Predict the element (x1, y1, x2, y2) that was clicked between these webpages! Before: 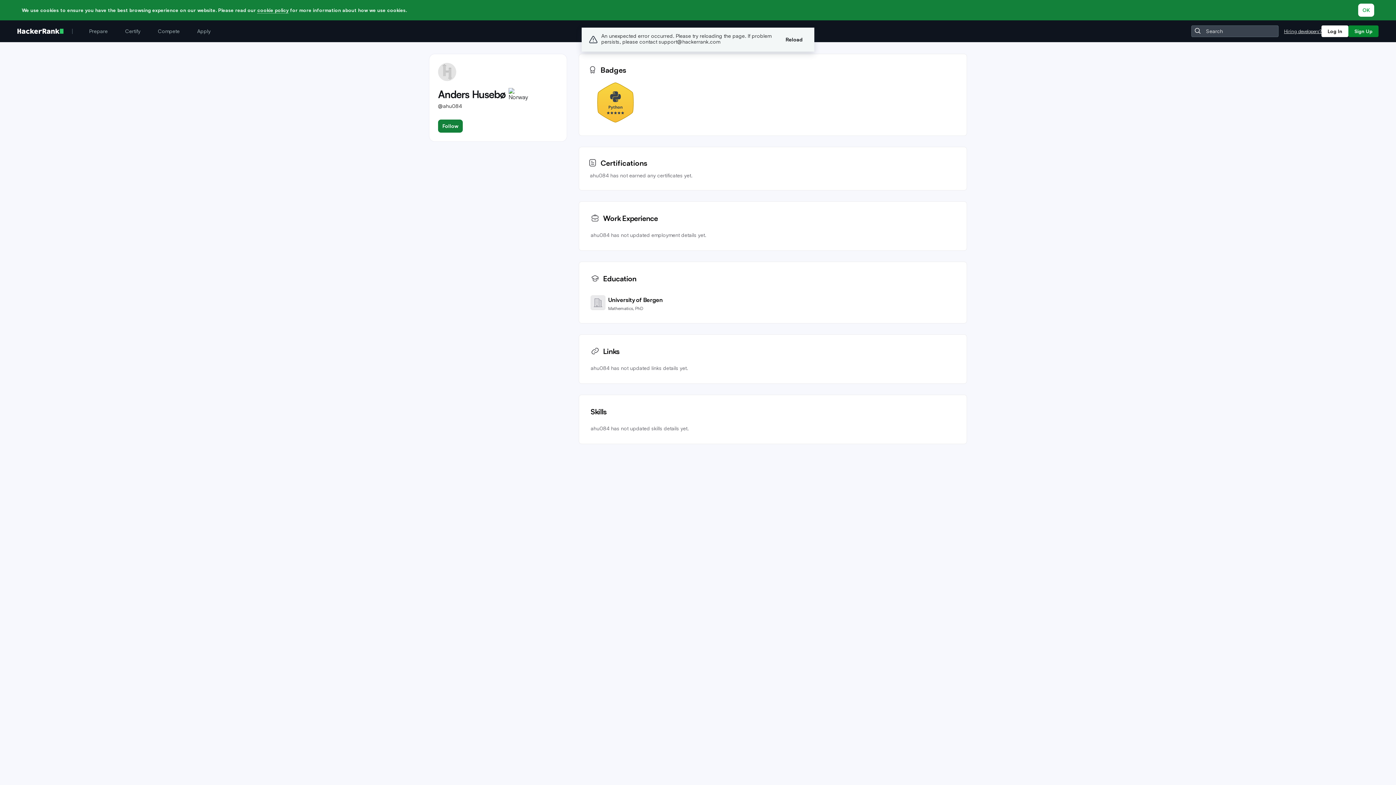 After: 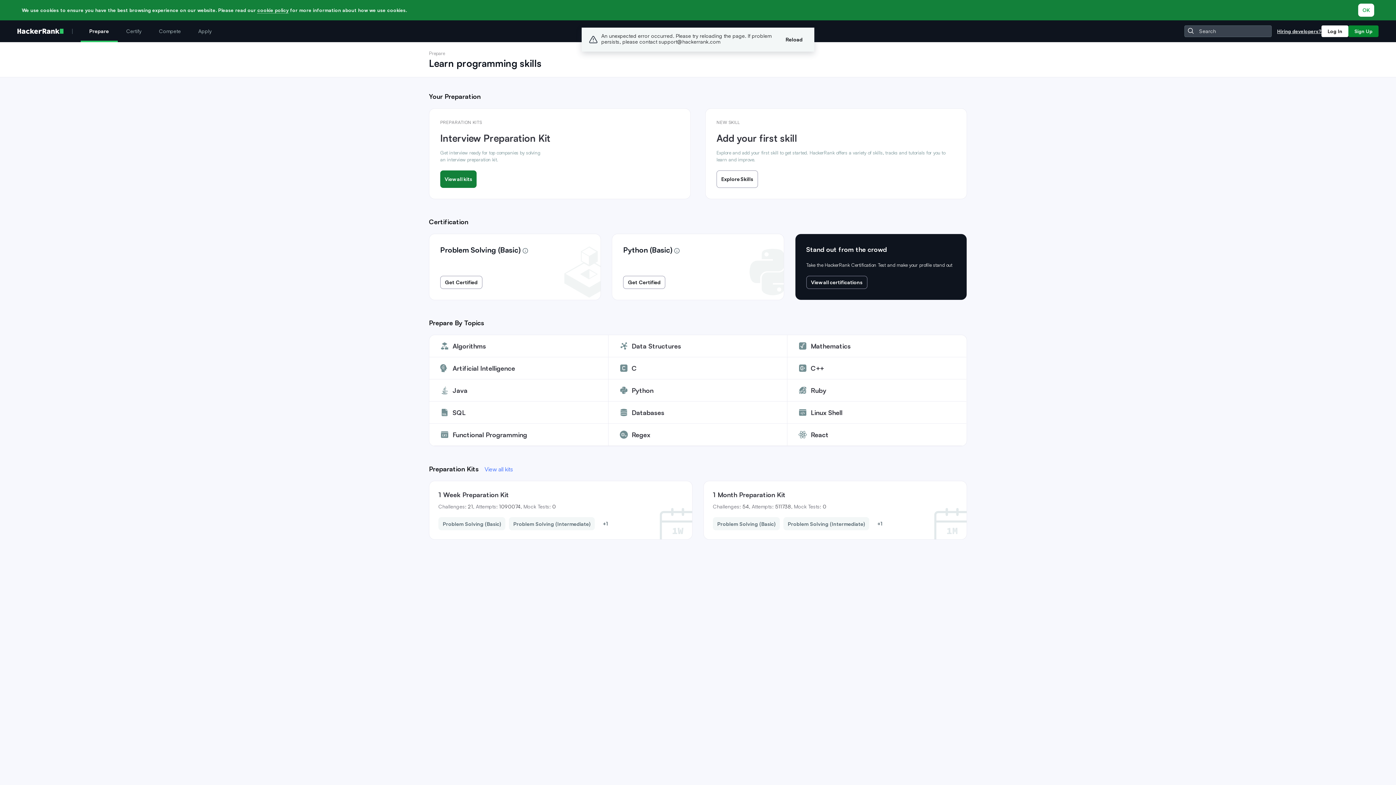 Action: label: Prepare bbox: (80, 20, 116, 42)